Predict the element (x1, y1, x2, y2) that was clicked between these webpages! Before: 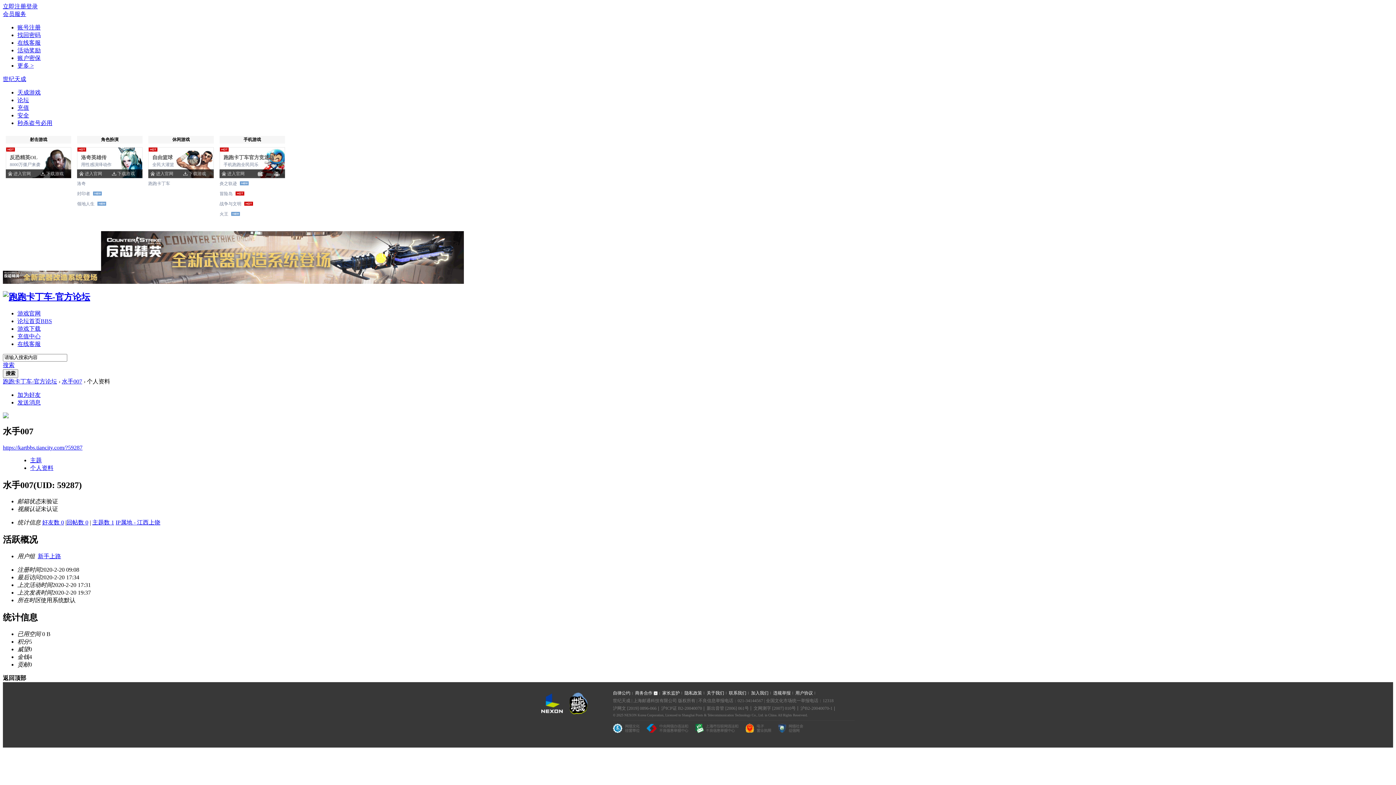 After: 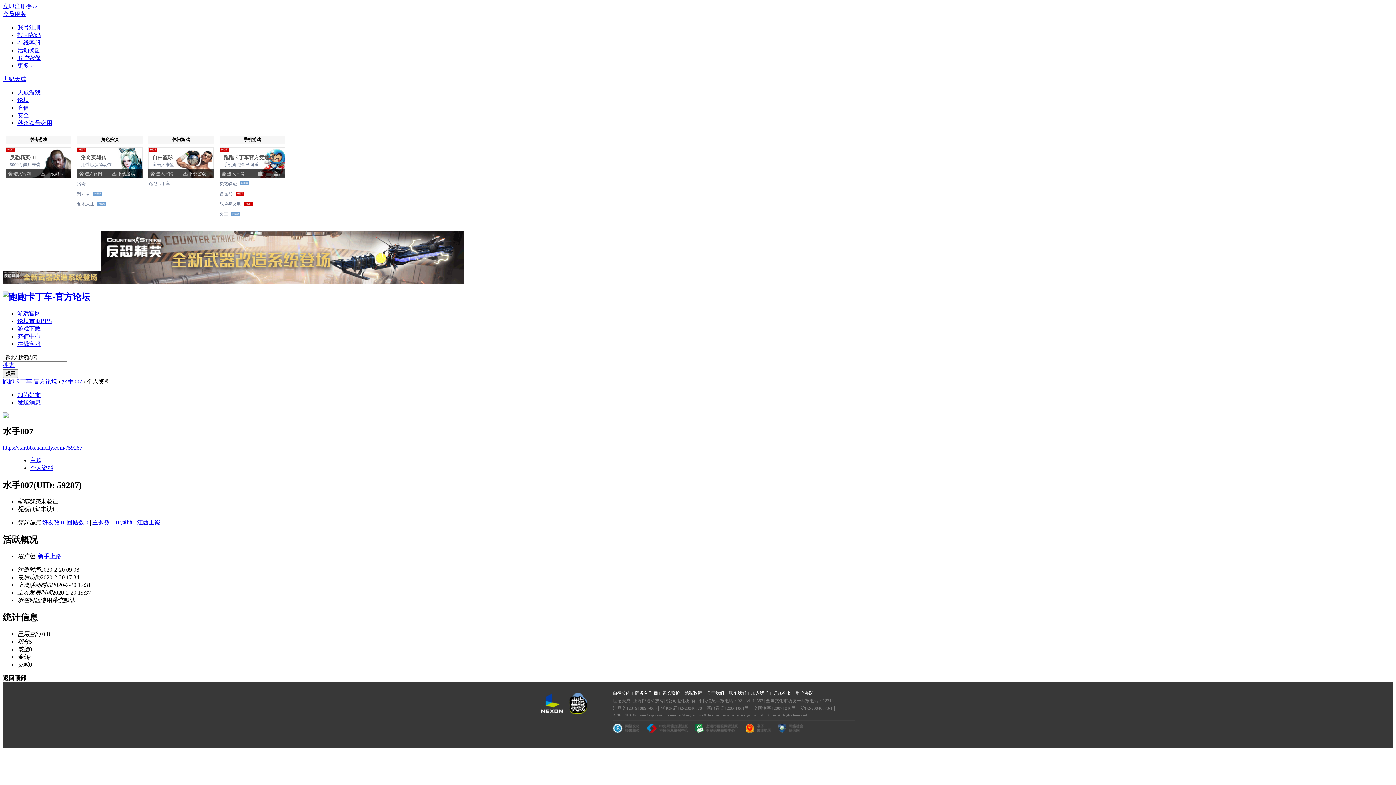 Action: bbox: (17, 62, 33, 68) label: 更多 >